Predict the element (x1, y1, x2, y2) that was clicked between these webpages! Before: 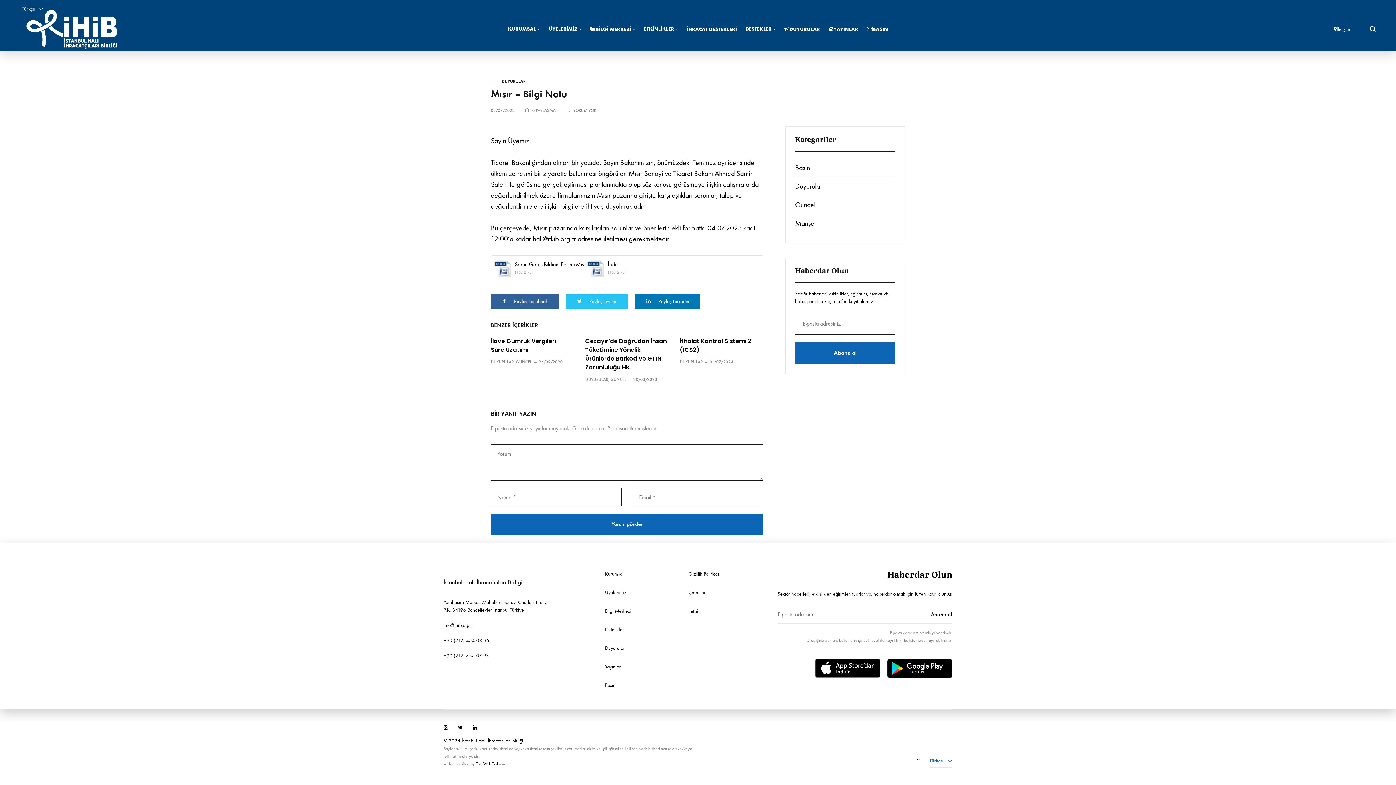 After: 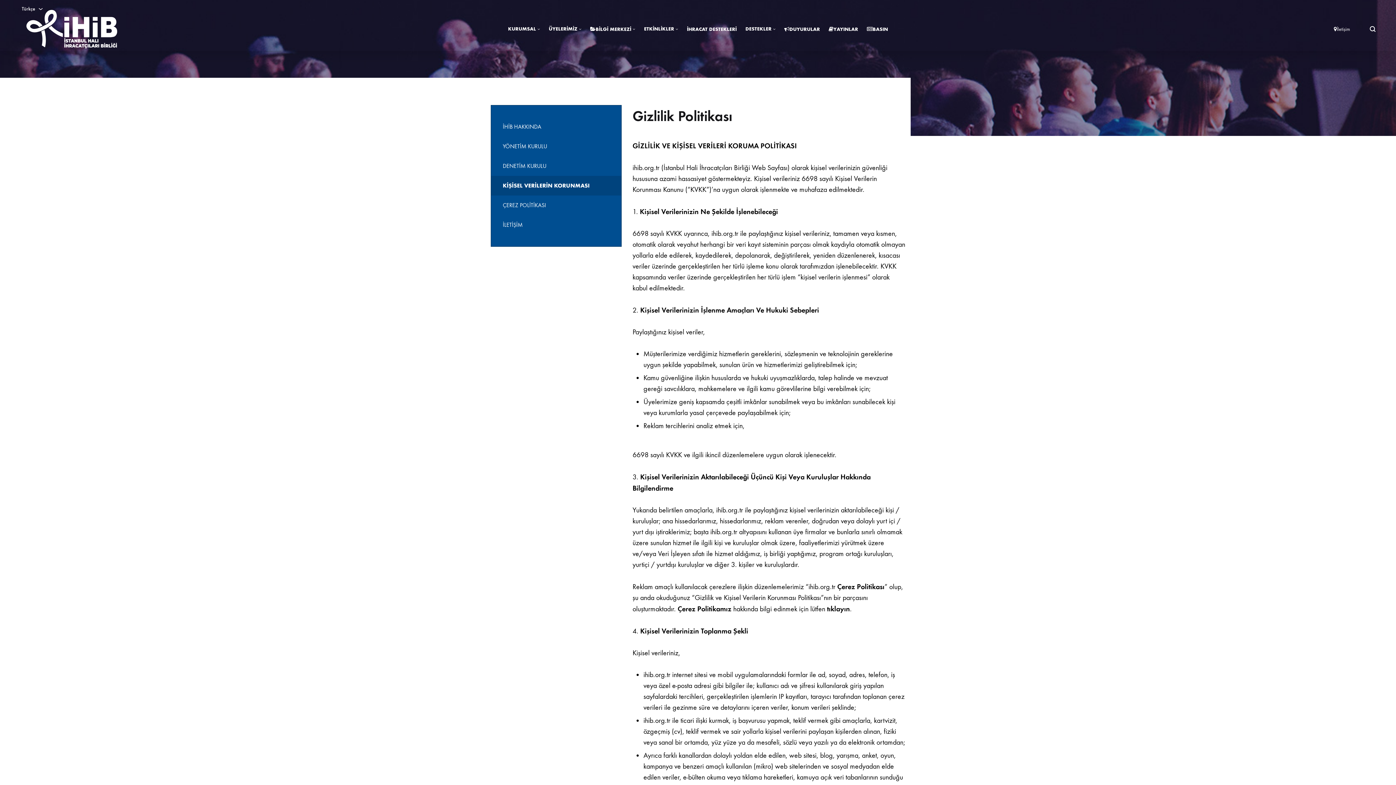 Action: bbox: (688, 570, 720, 578) label: Gizlilik Politikası